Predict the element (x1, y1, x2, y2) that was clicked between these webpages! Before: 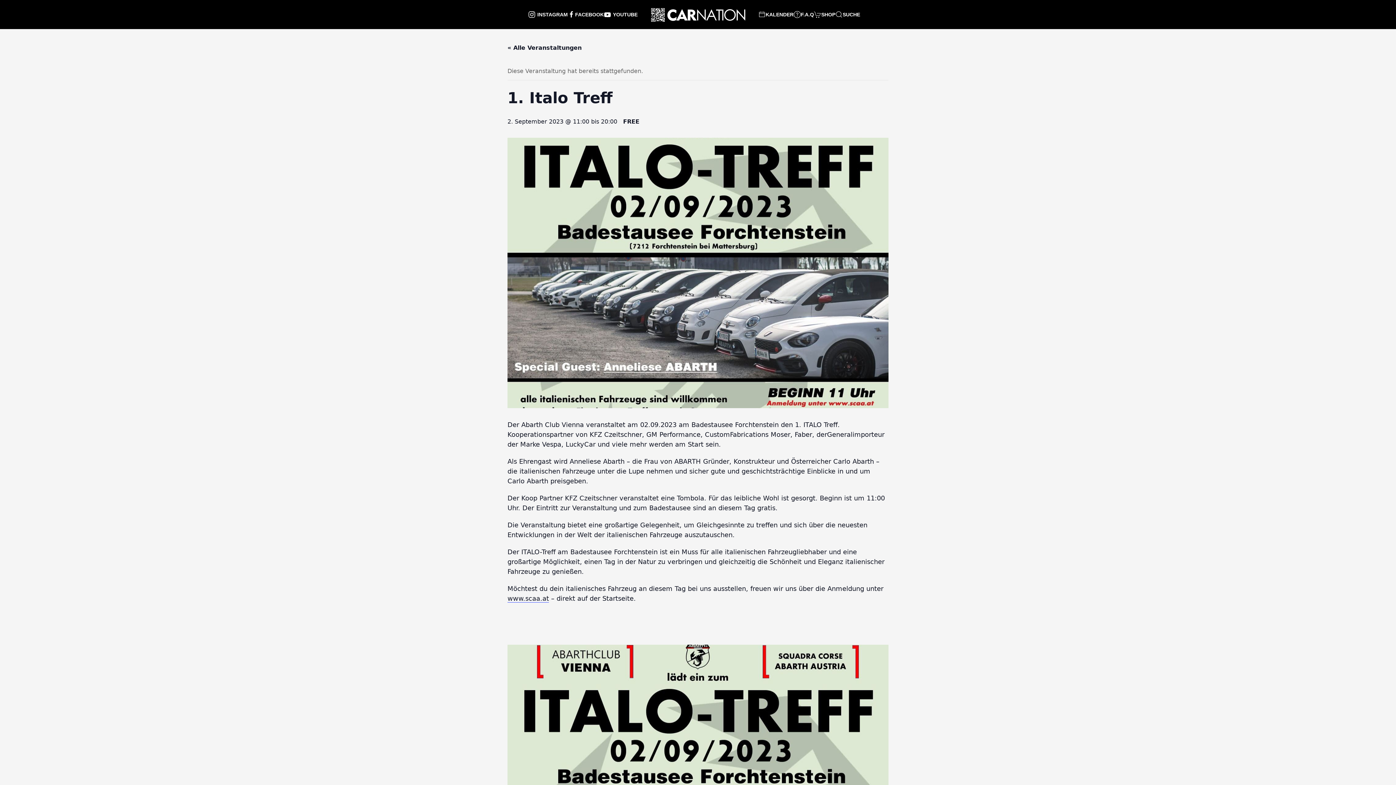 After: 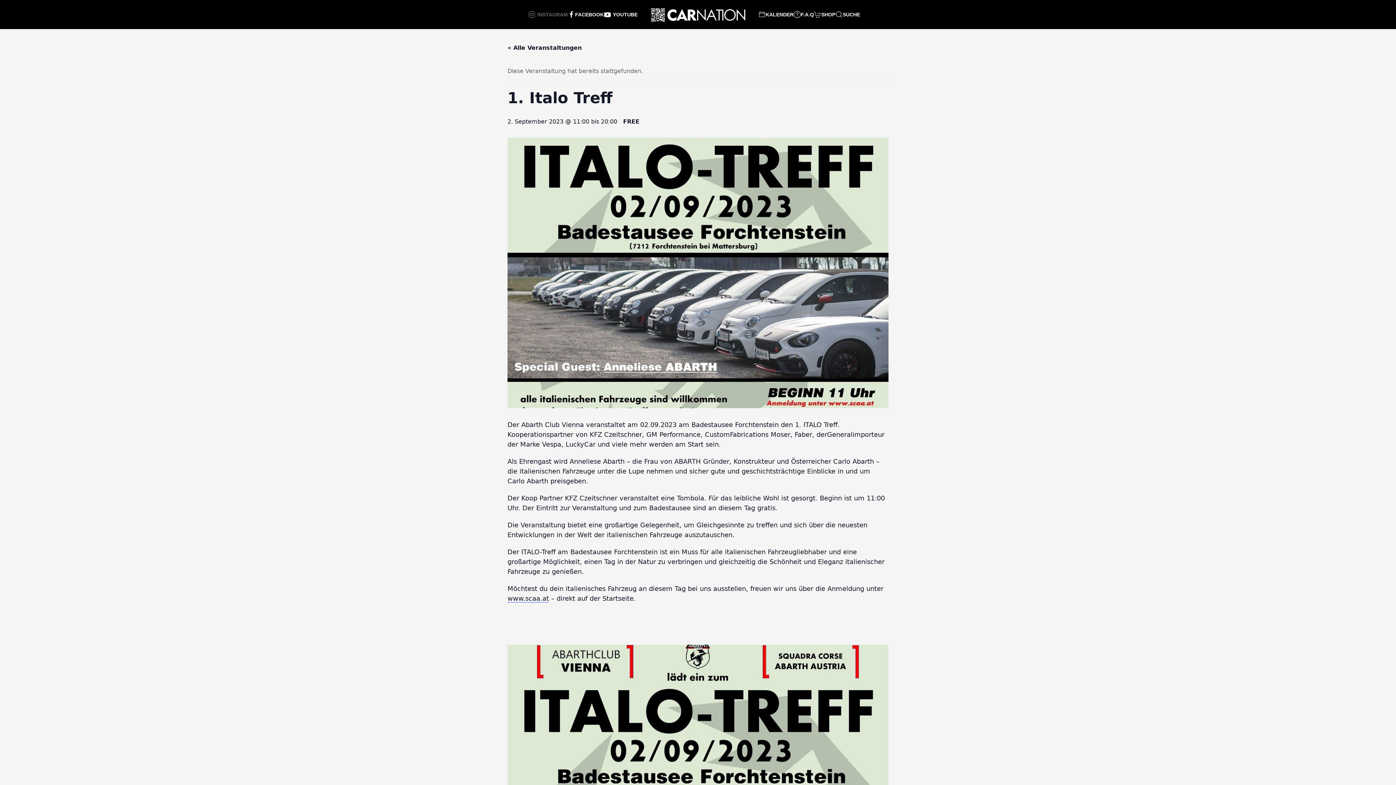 Action: label: INSTAGRAM bbox: (528, 0, 568, 29)